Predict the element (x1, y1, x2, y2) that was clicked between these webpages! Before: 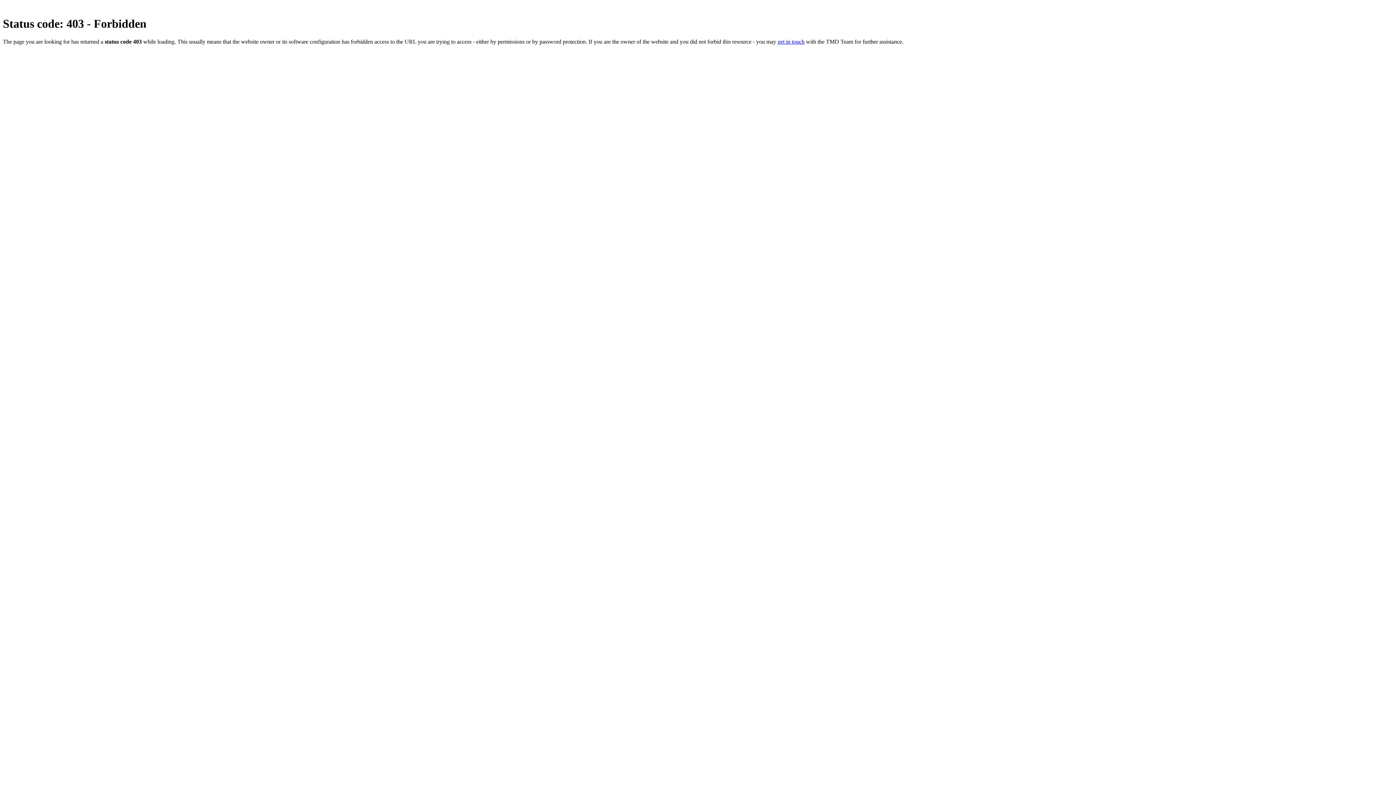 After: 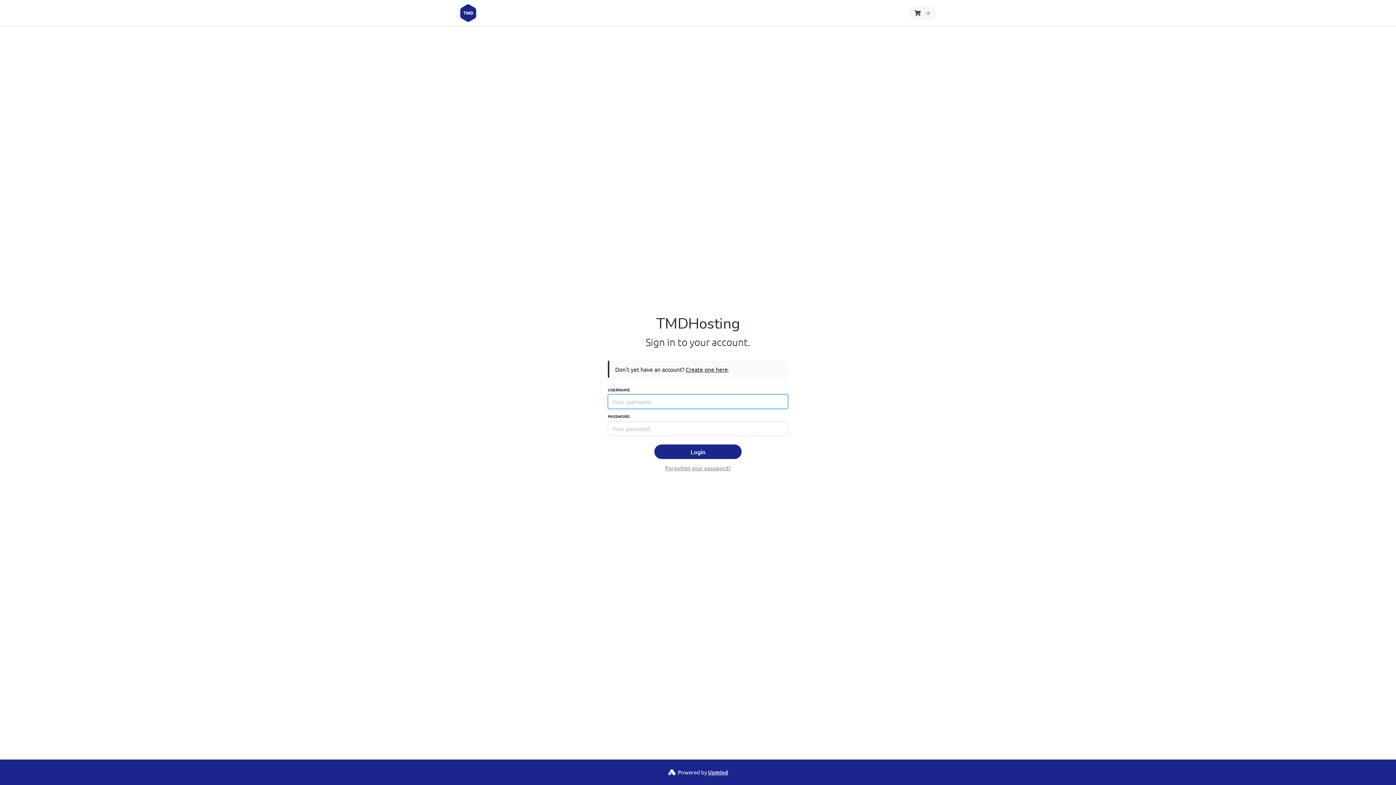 Action: label: get in touch bbox: (777, 38, 804, 44)